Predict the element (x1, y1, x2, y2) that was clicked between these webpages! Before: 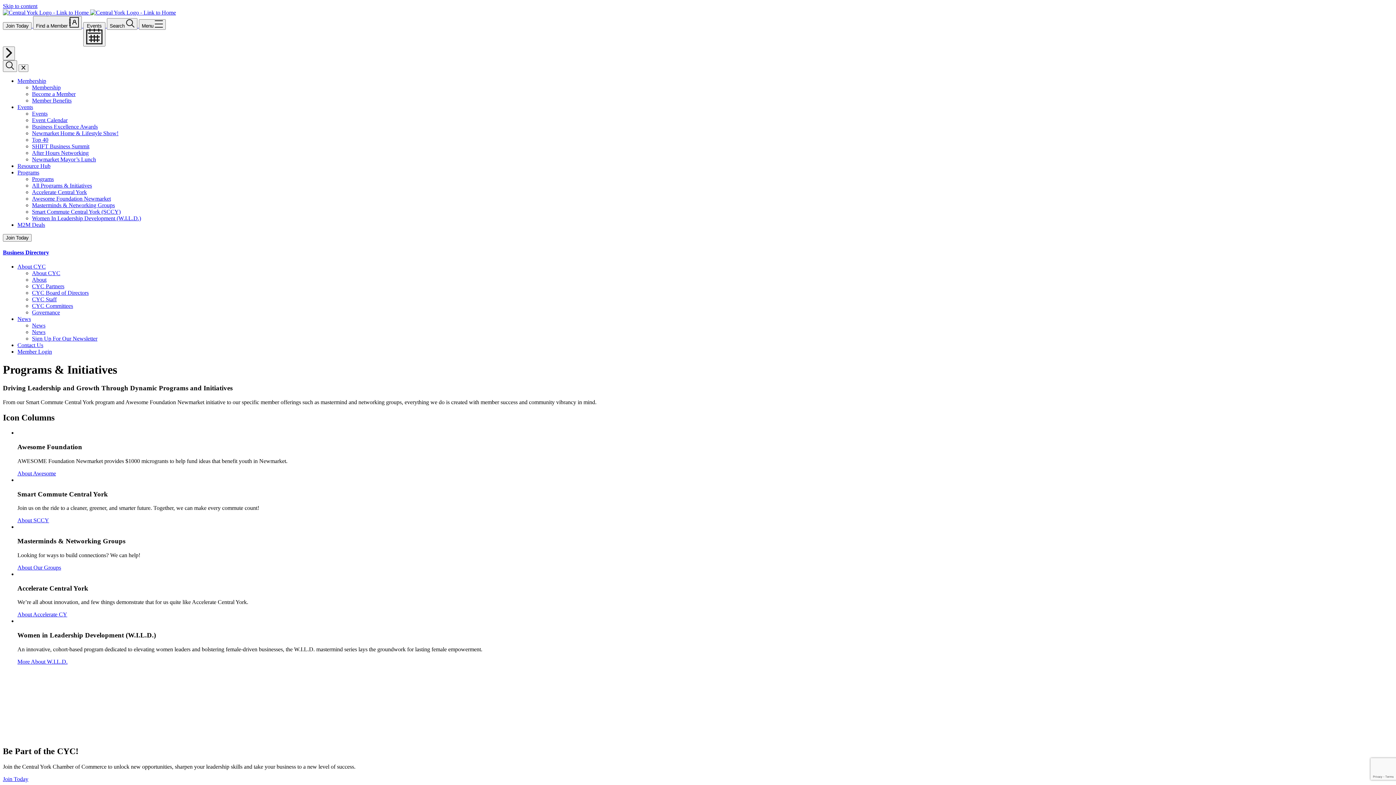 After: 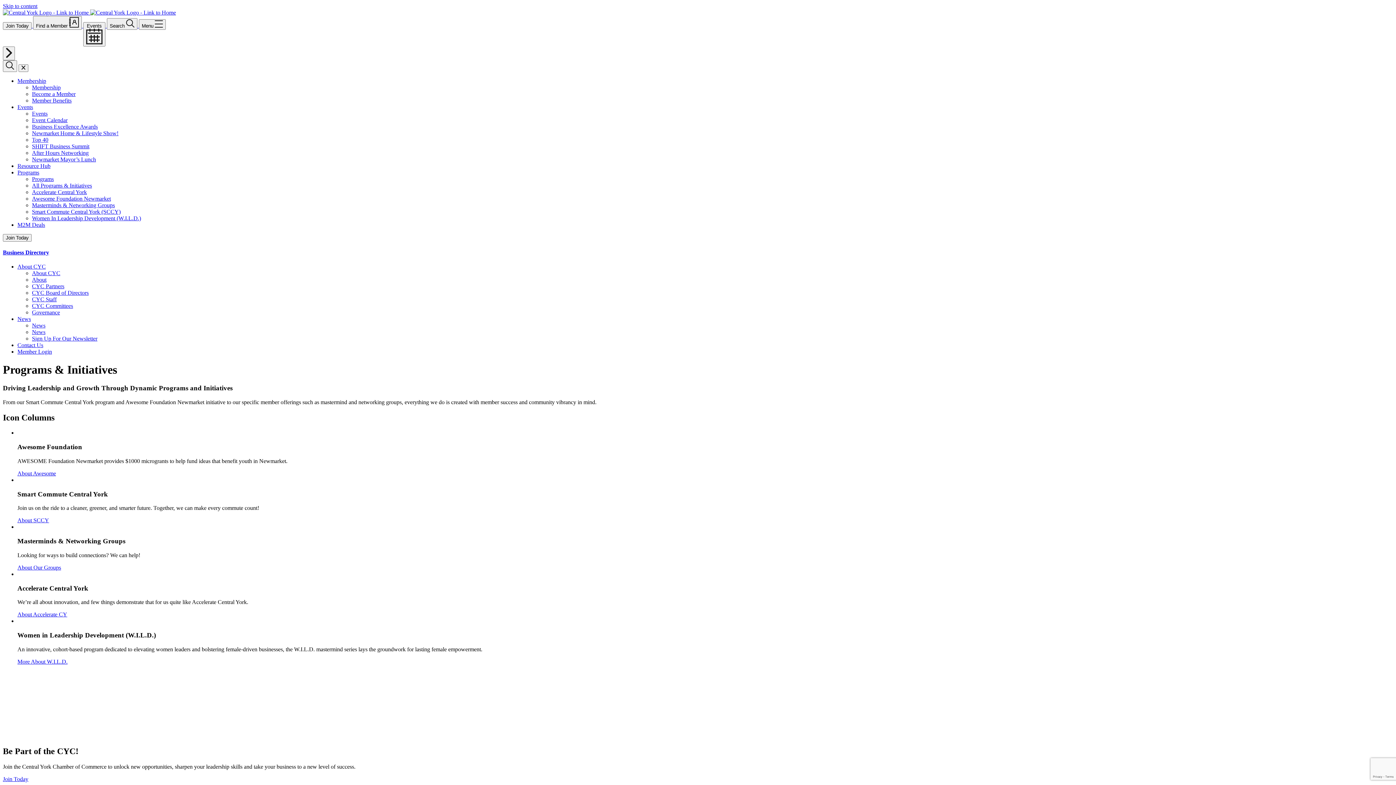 Action: bbox: (17, 316, 30, 322) label: News